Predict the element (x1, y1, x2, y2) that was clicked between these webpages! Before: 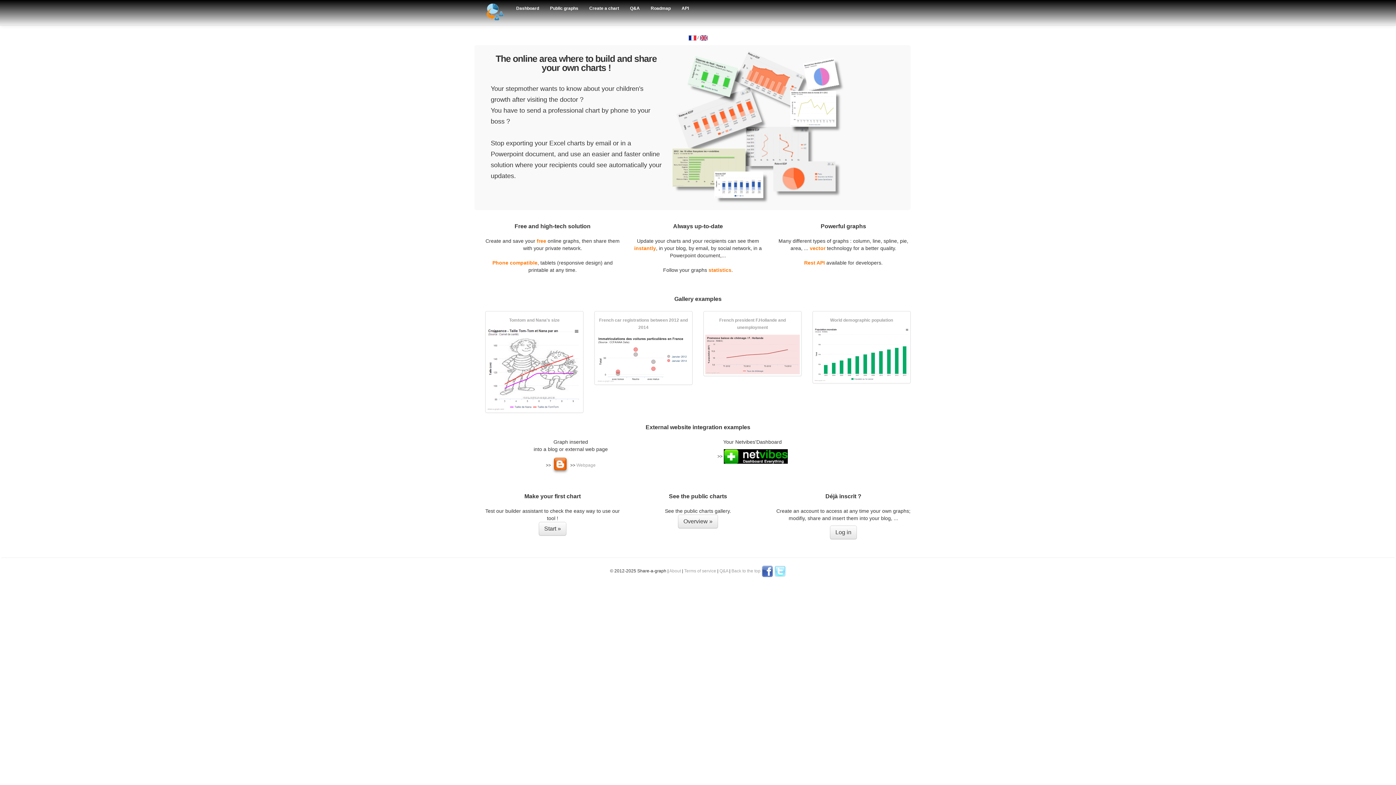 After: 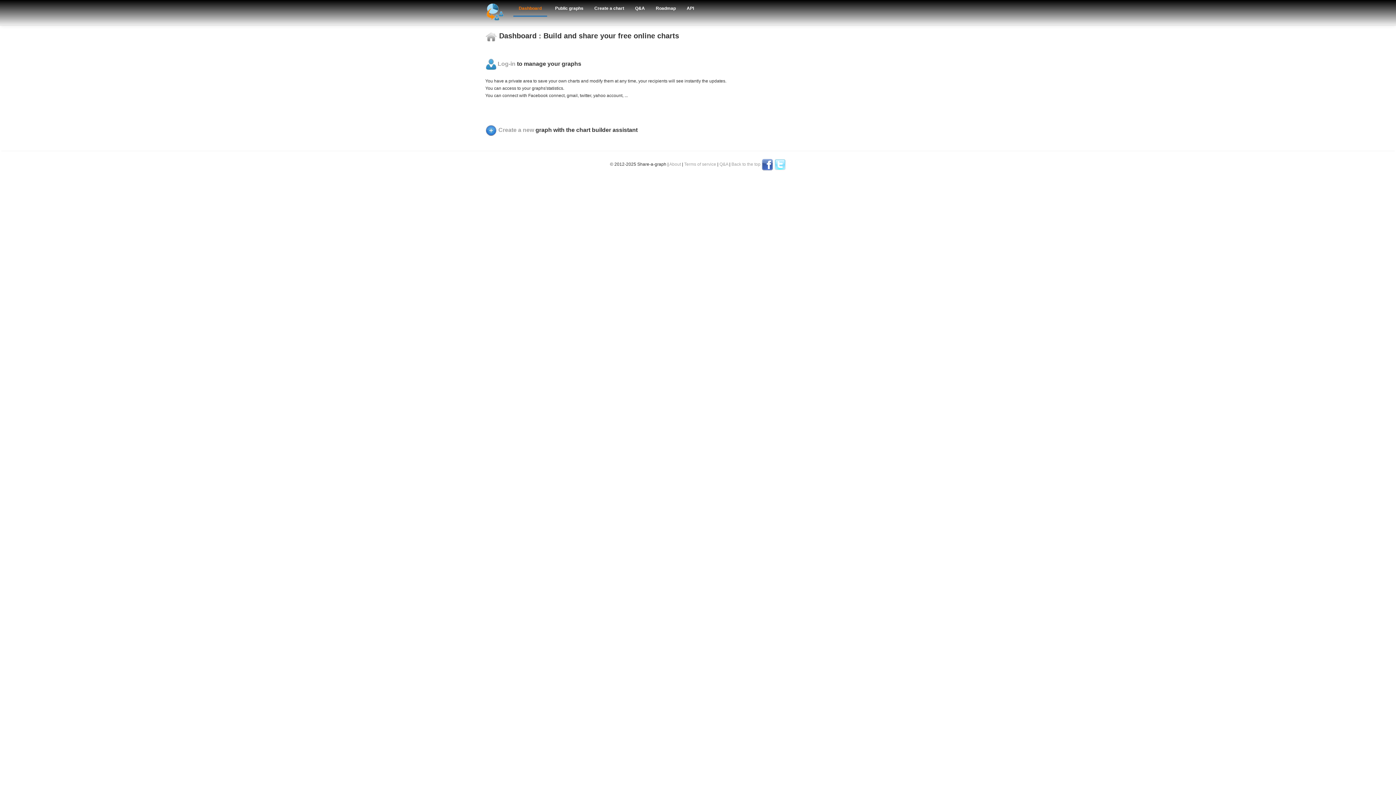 Action: bbox: (510, 1, 544, 15) label: Dashboard